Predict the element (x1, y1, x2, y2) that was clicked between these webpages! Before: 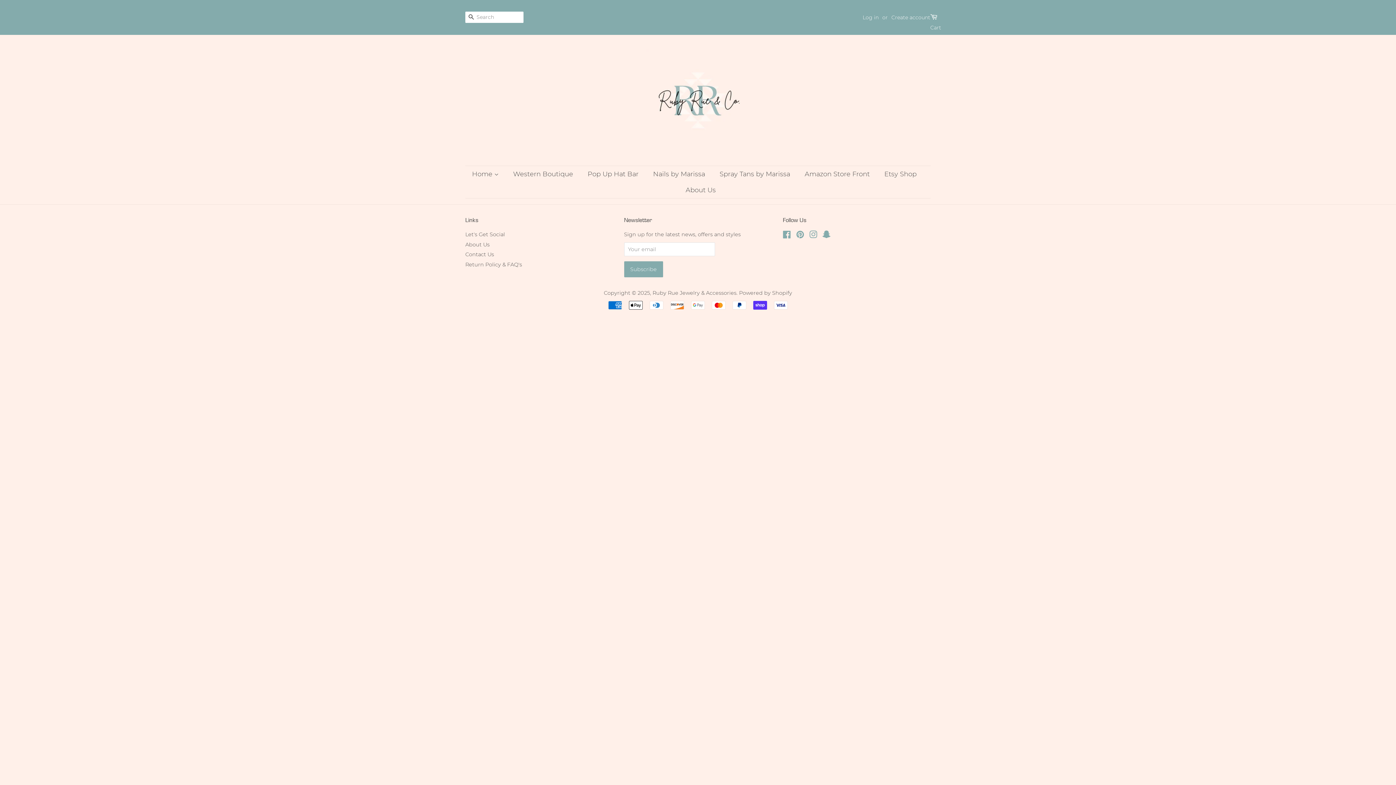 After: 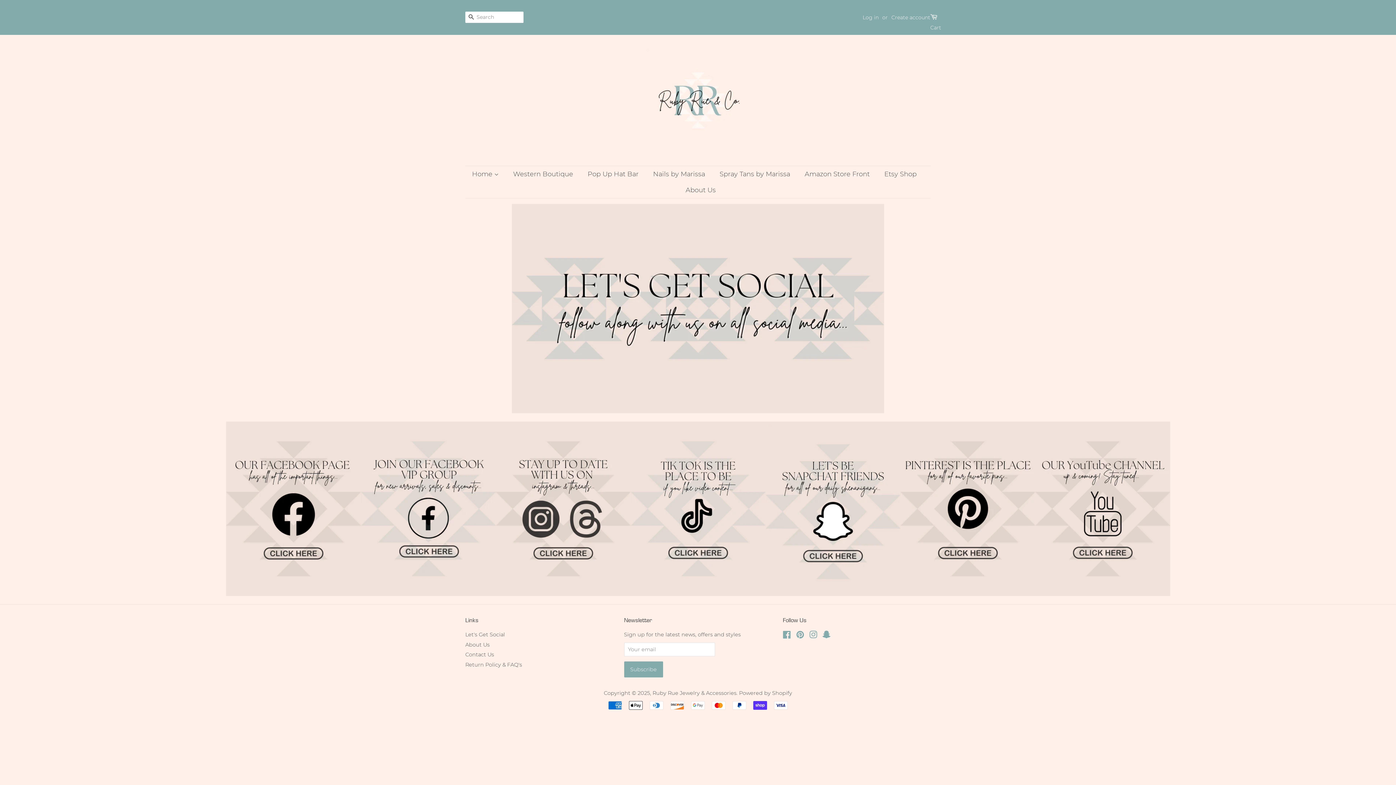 Action: label: Let's Get Social bbox: (465, 231, 505, 237)